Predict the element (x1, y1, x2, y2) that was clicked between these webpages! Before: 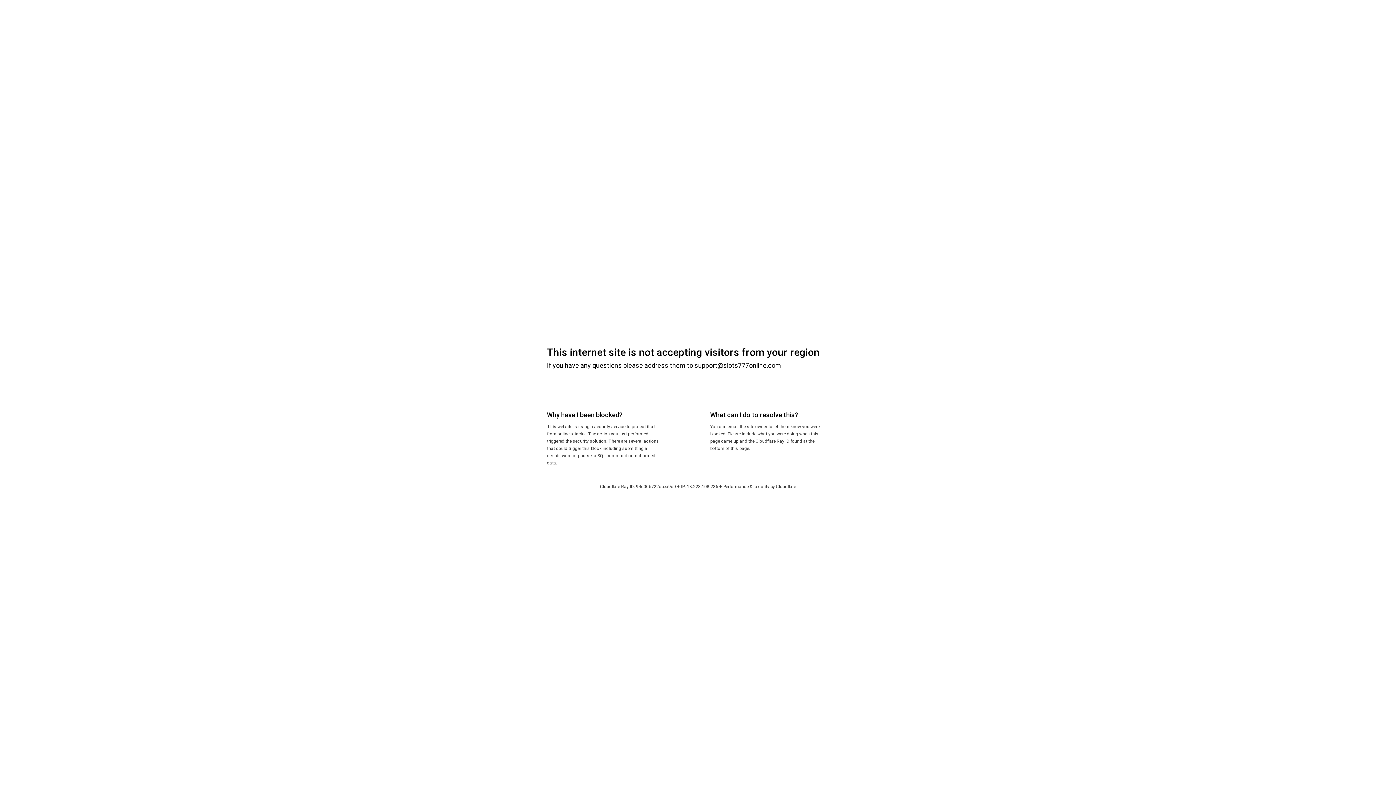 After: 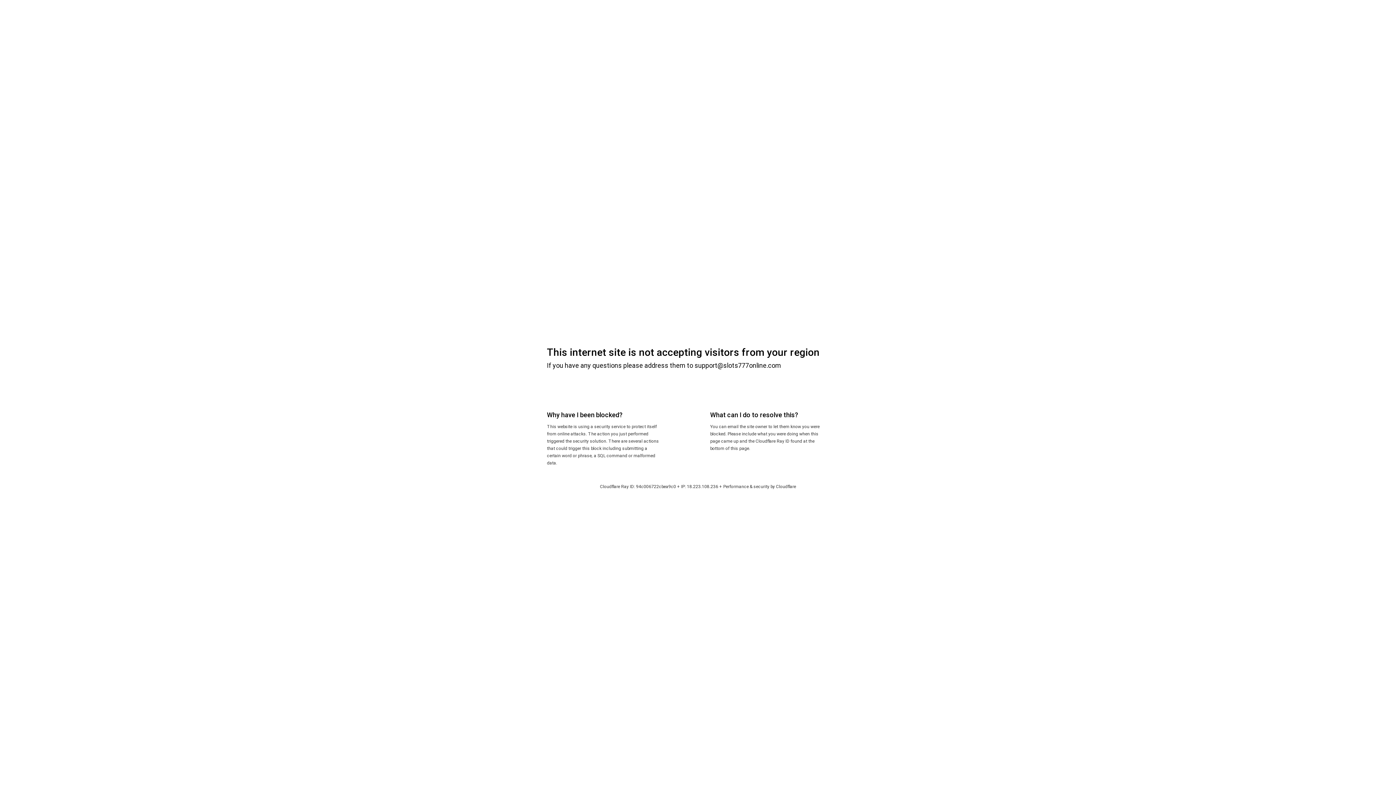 Action: bbox: (776, 484, 796, 489) label: Cloudflare